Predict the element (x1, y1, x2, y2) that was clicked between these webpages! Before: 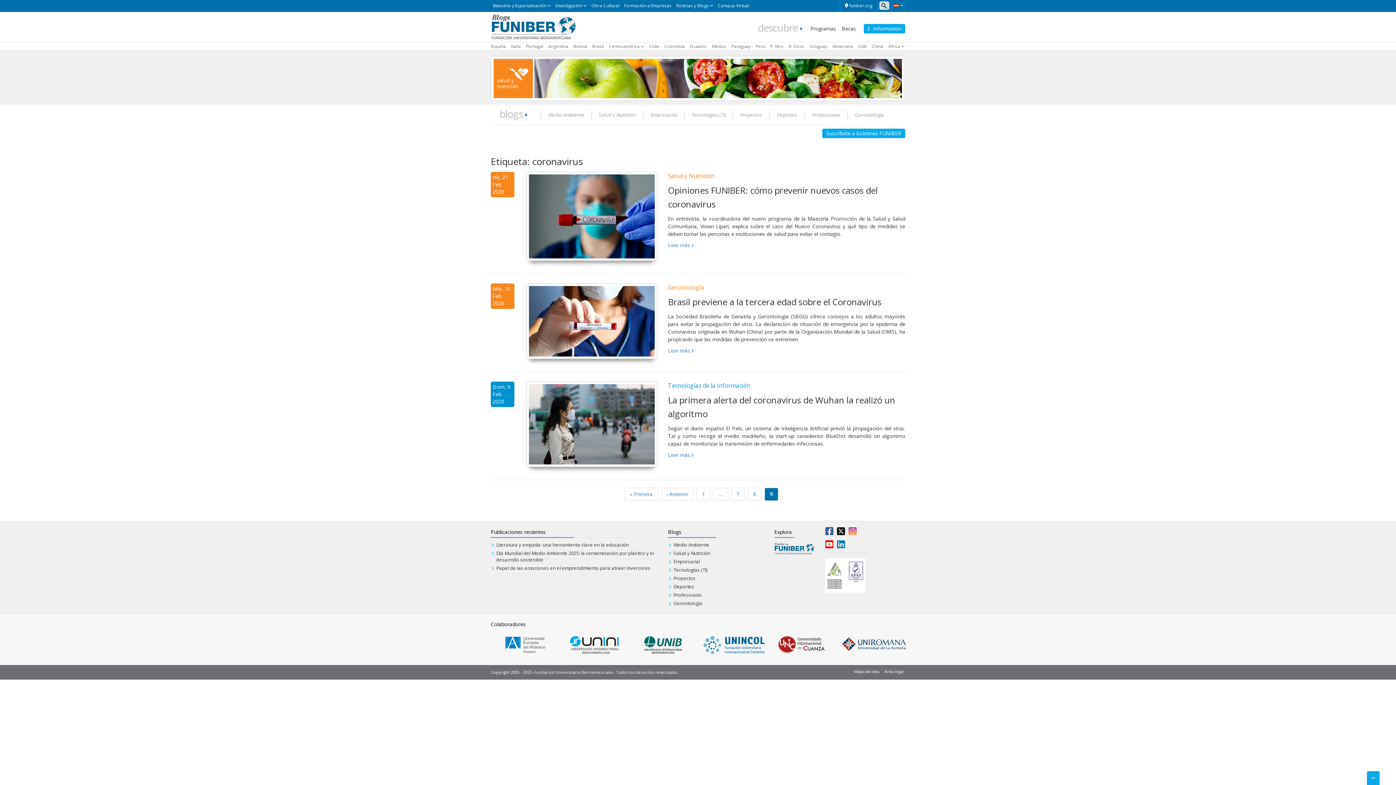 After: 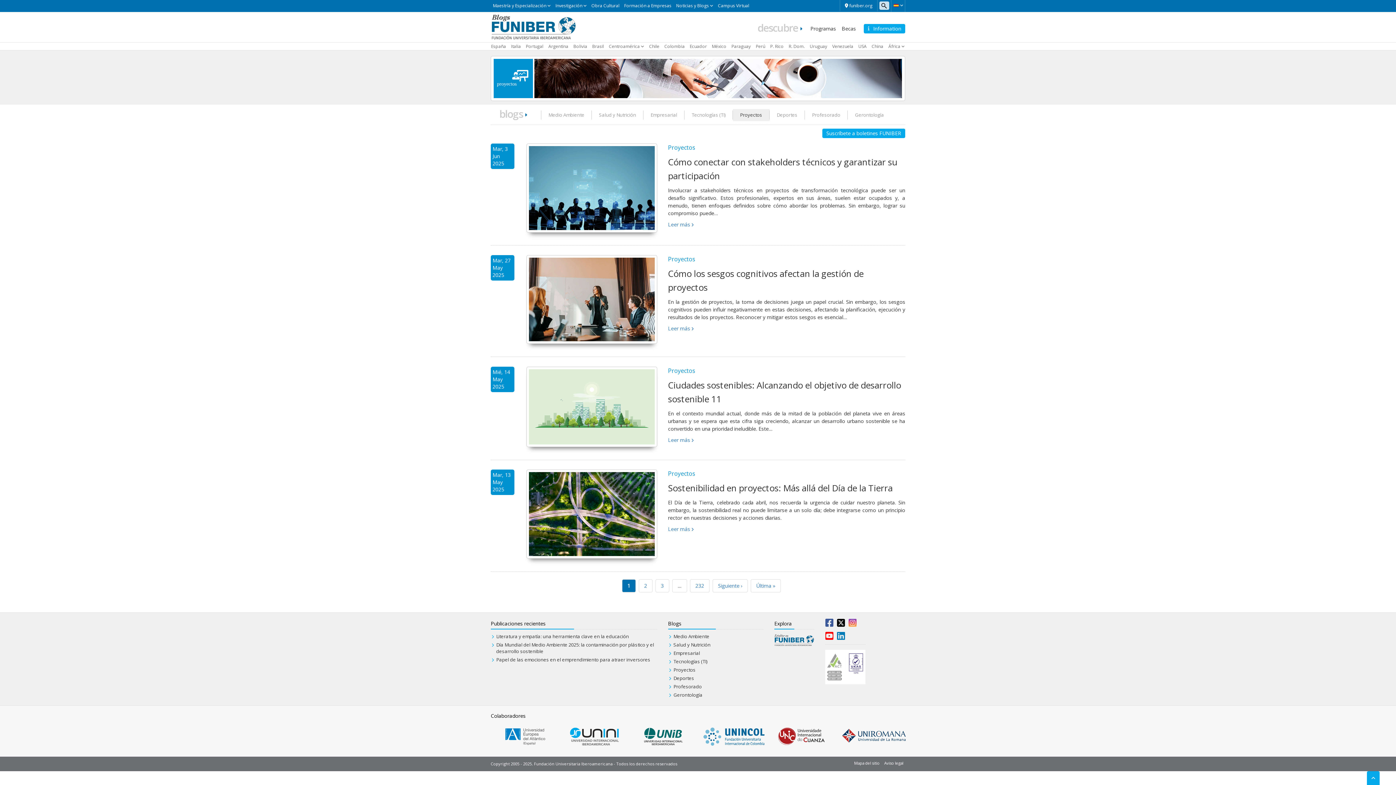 Action: bbox: (732, 109, 769, 121) label: Proyectos